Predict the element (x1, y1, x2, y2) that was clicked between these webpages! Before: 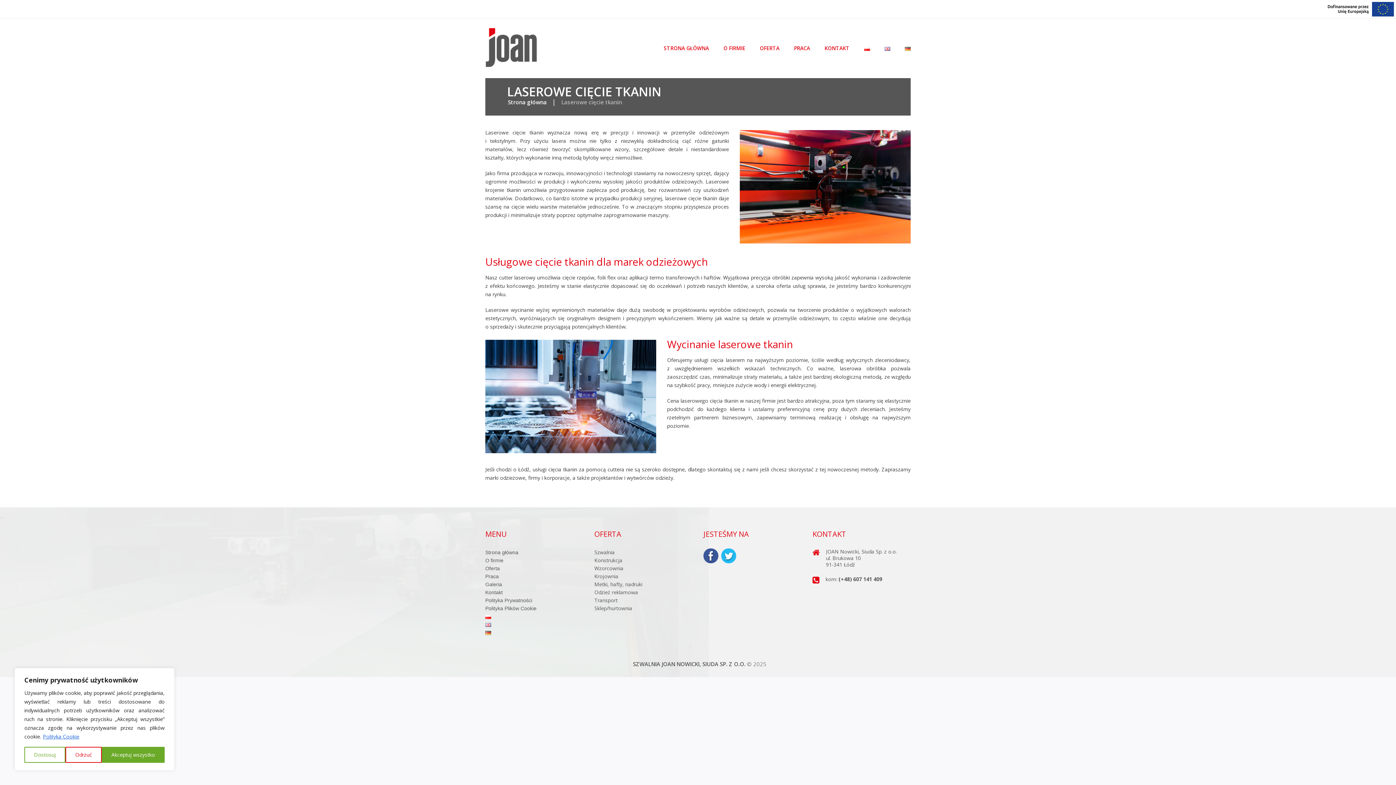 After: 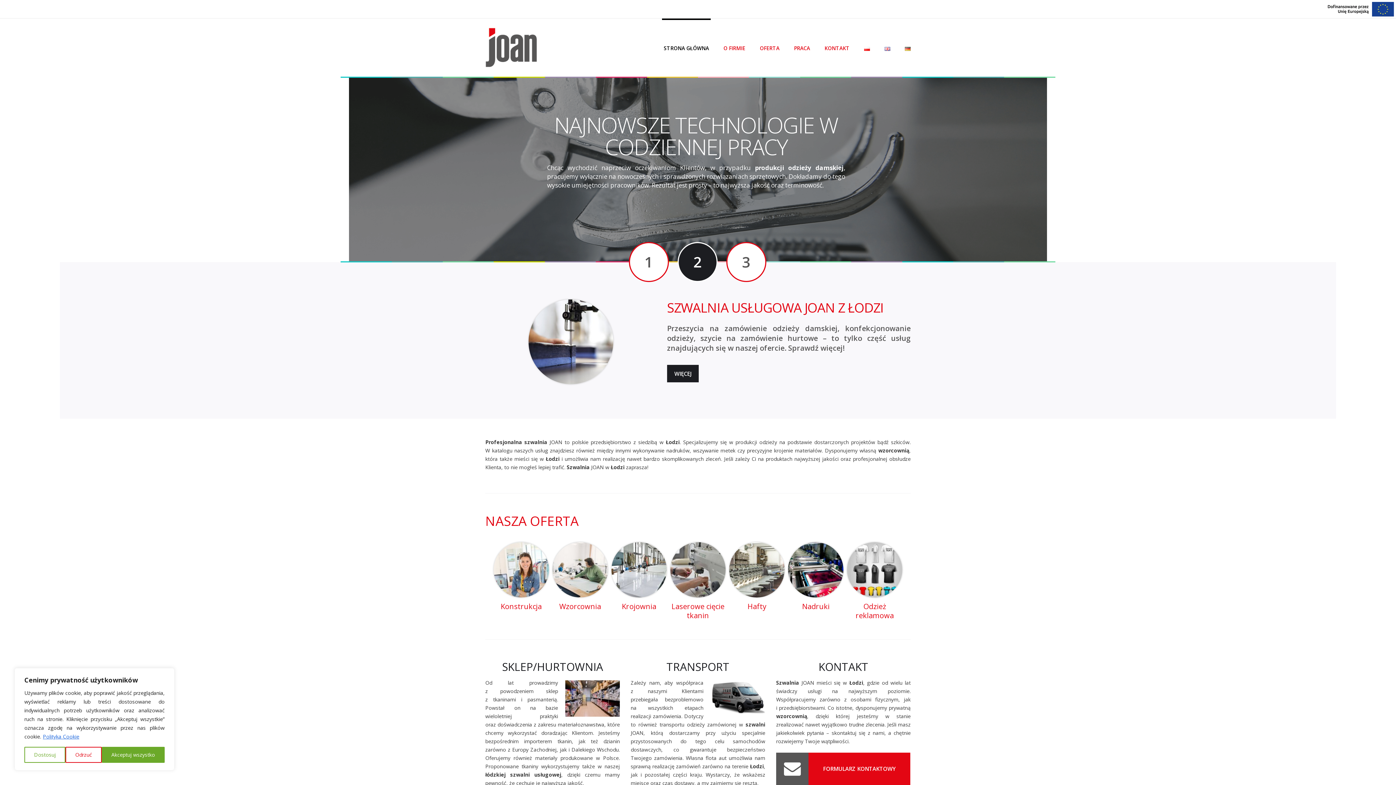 Action: label: Strona główna bbox: (508, 98, 546, 105)